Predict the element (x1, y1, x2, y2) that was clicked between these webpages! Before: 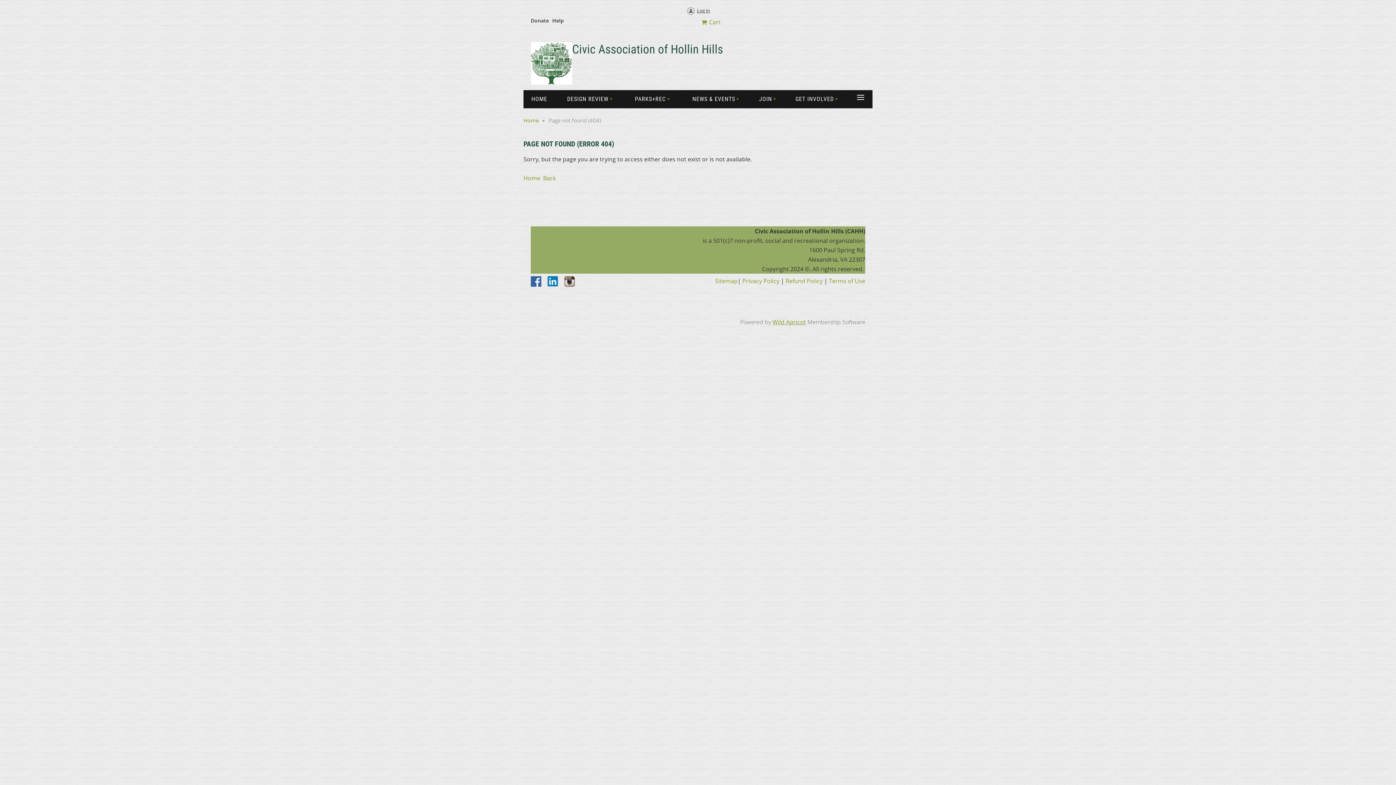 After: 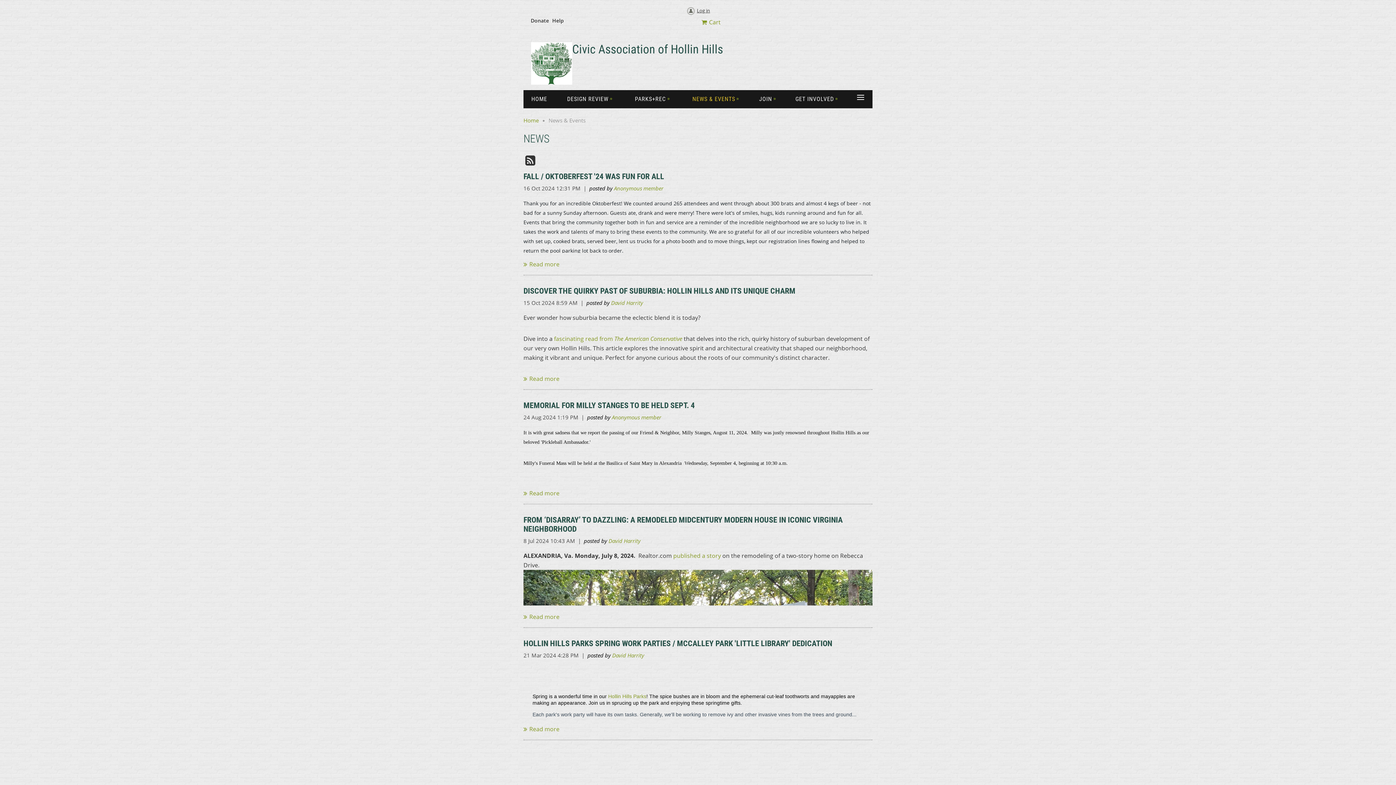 Action: bbox: (680, 90, 751, 108) label: NEWS & EVENTS